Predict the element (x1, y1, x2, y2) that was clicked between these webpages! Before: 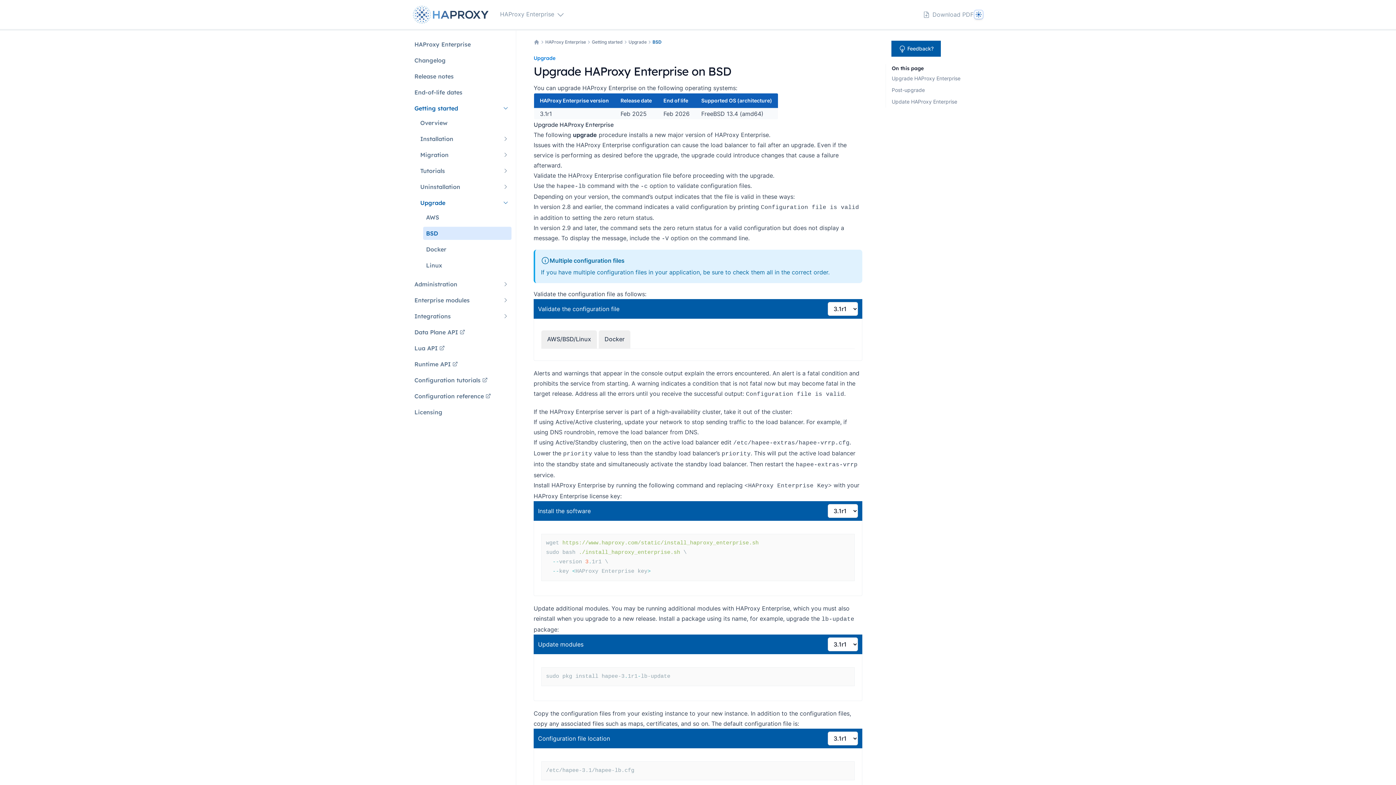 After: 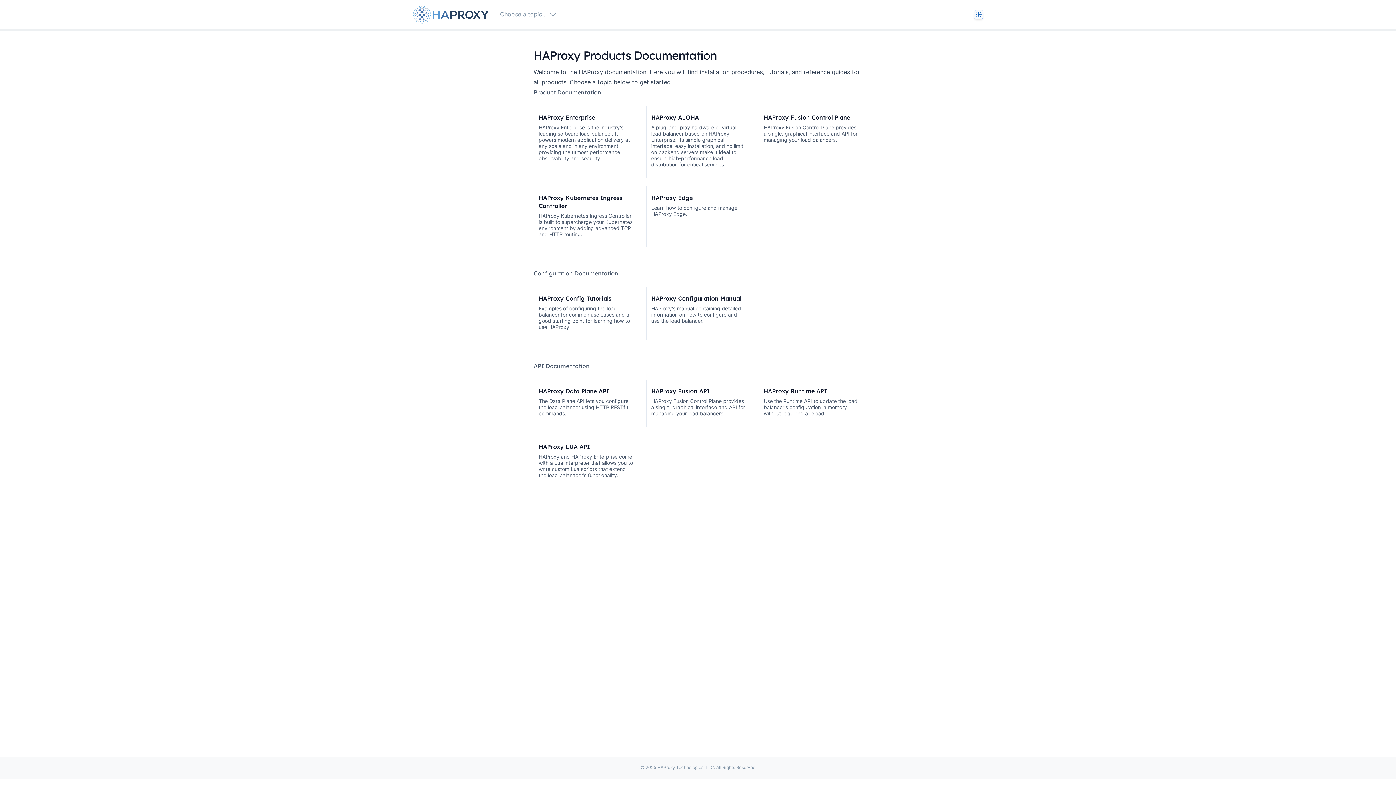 Action: bbox: (413, 5, 491, 23) label: Home page